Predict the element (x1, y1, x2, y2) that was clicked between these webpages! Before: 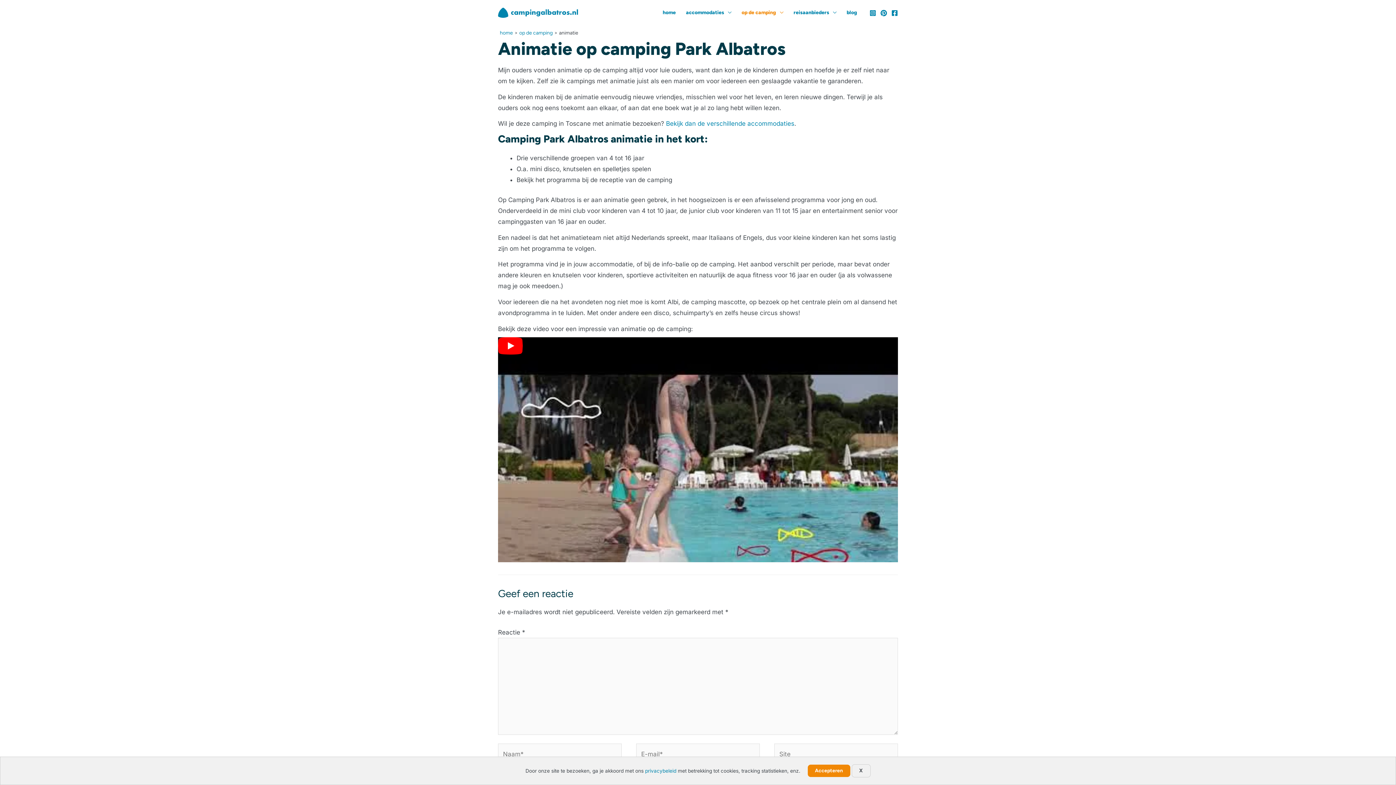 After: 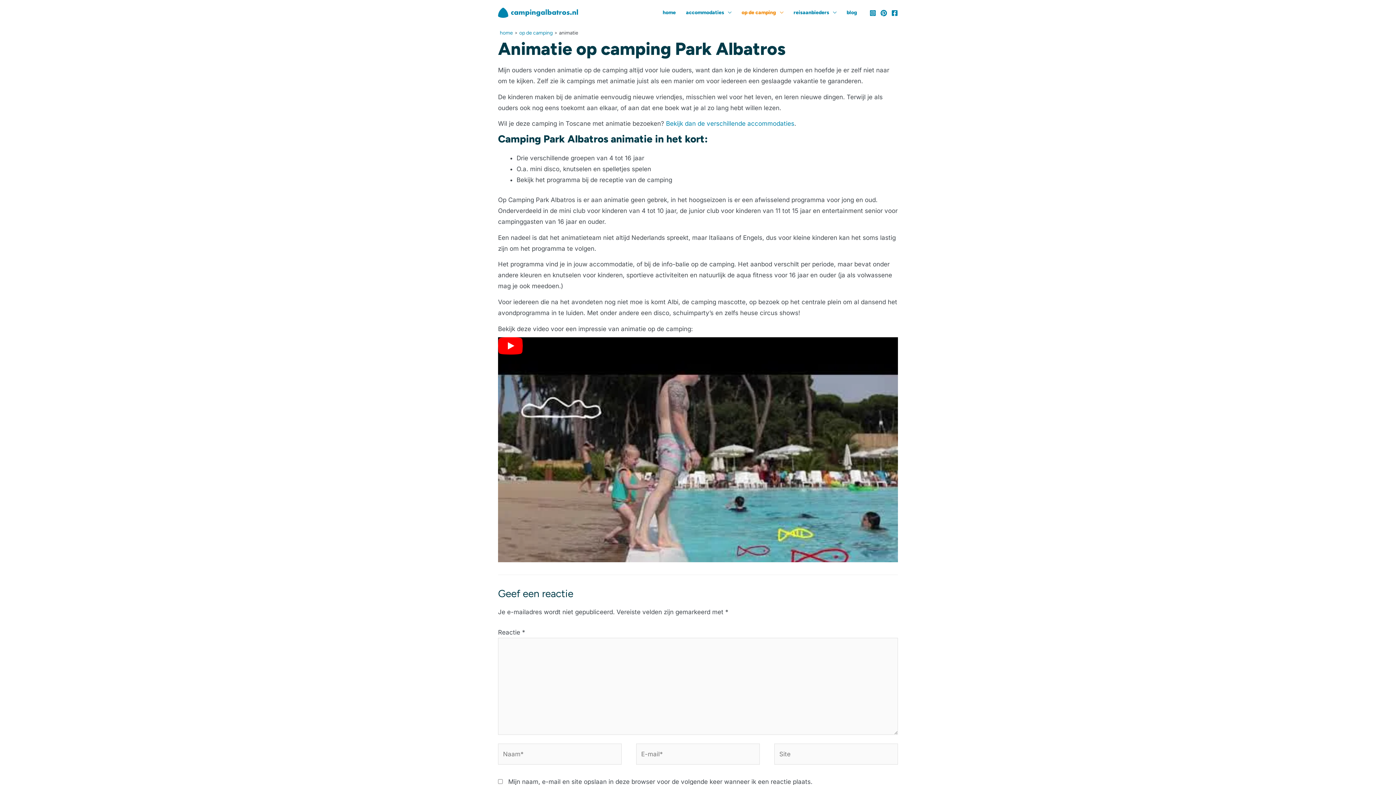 Action: bbox: (807, 765, 850, 777) label: Accepteren